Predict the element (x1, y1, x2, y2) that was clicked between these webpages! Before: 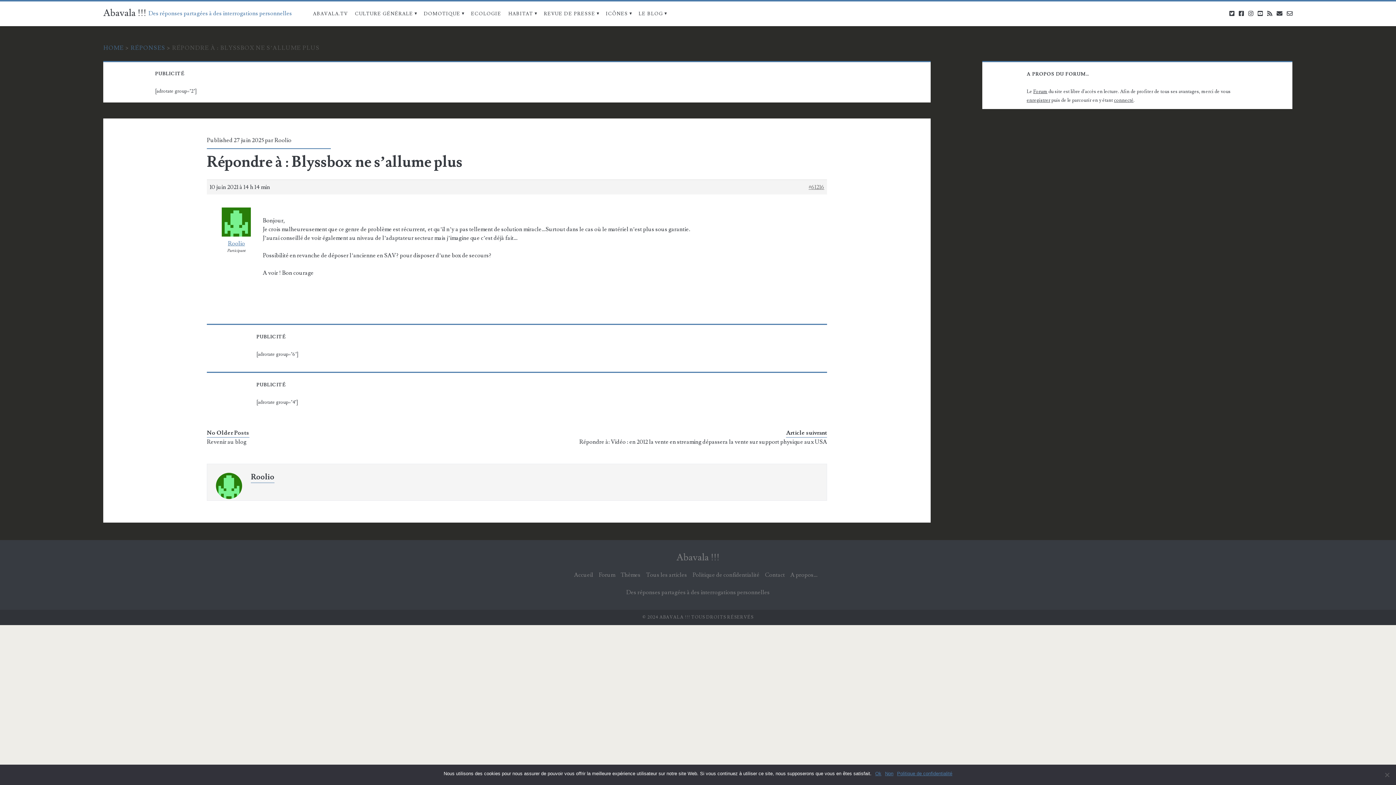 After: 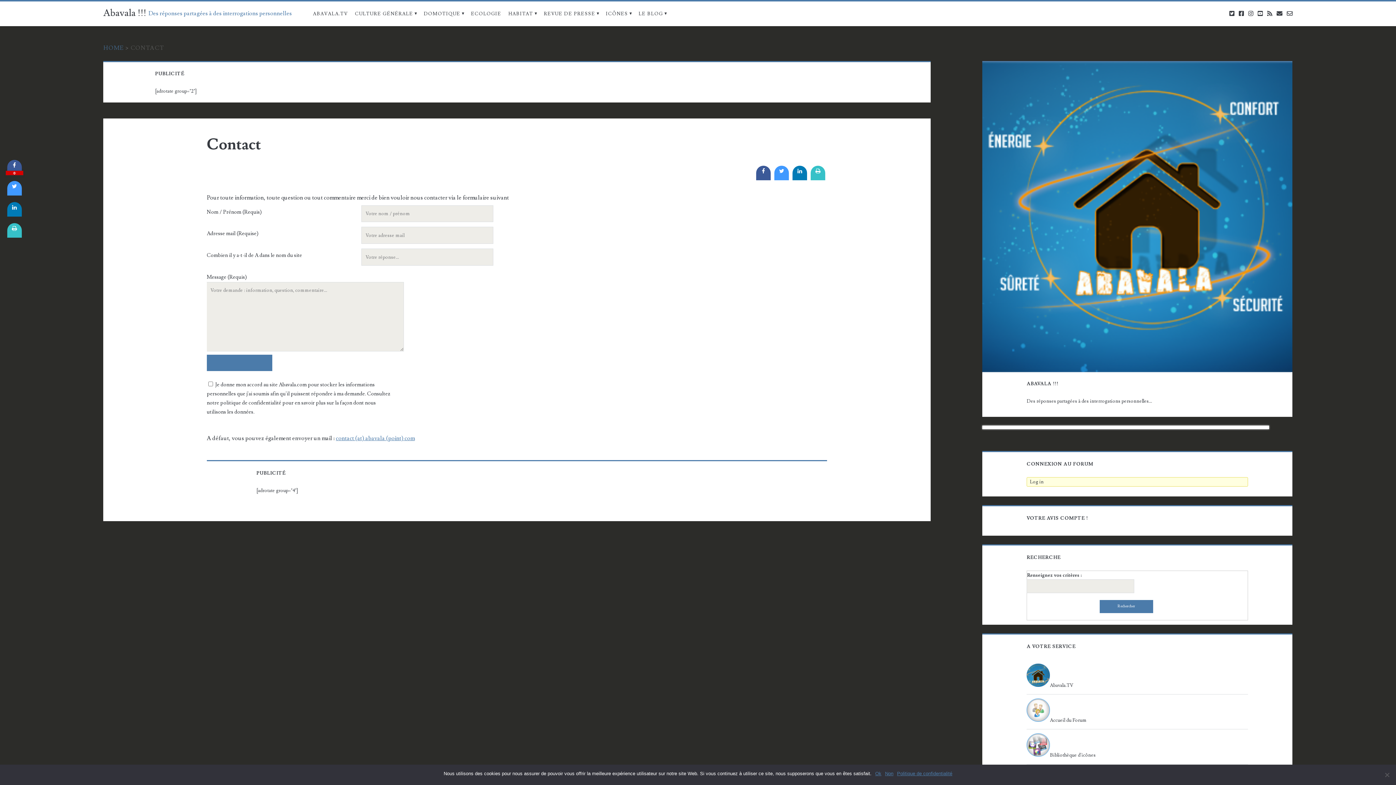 Action: label: Contact bbox: (765, 571, 785, 578)